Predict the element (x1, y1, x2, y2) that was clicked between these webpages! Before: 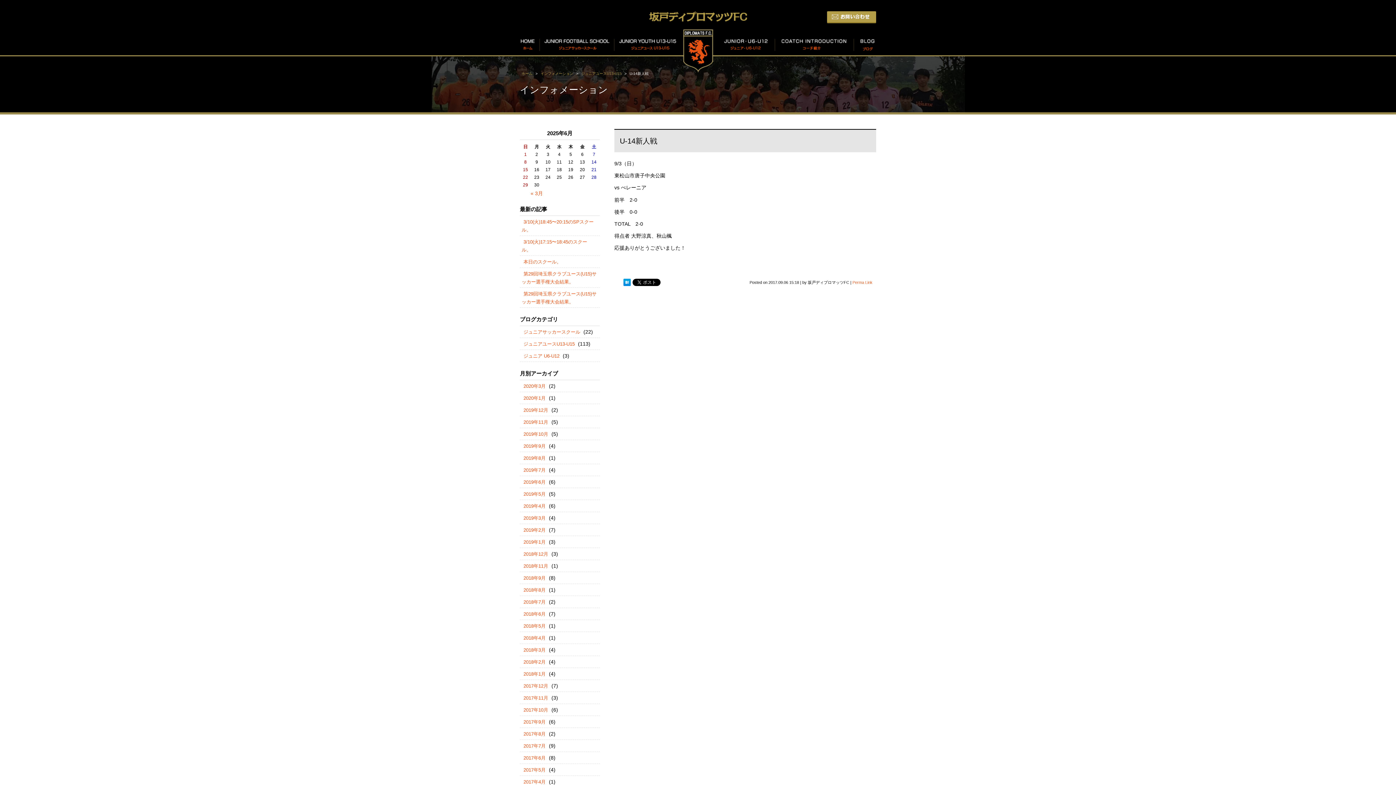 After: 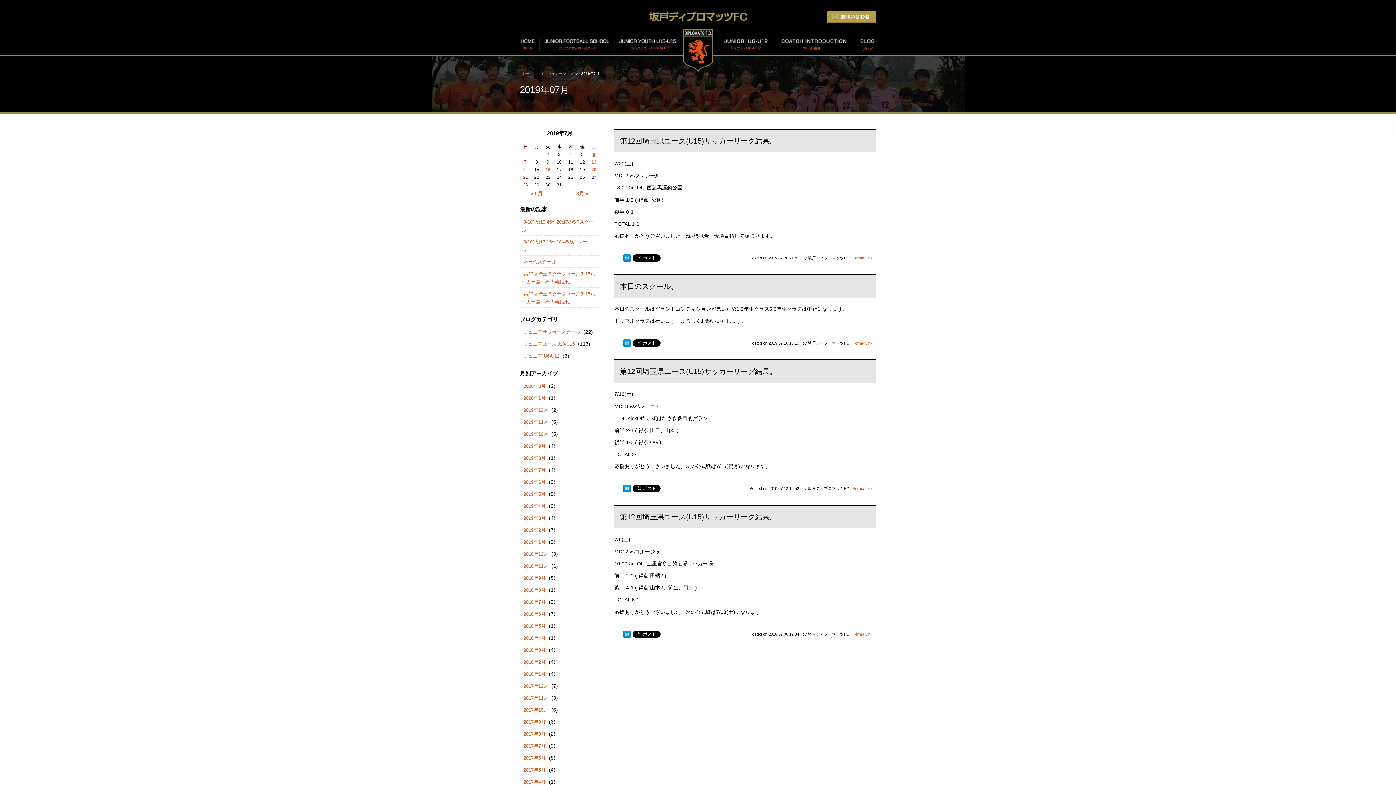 Action: label: 2019年7月 bbox: (521, 465, 547, 474)